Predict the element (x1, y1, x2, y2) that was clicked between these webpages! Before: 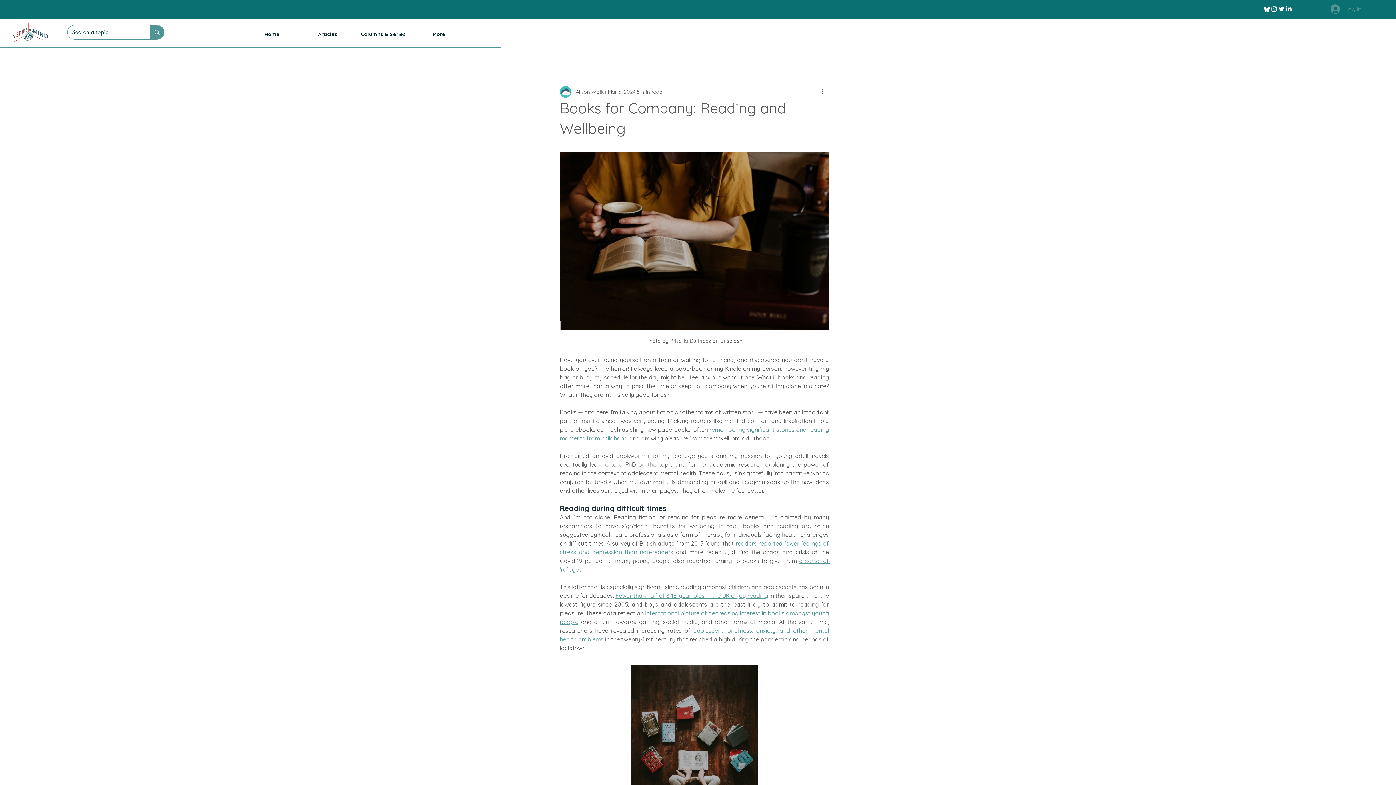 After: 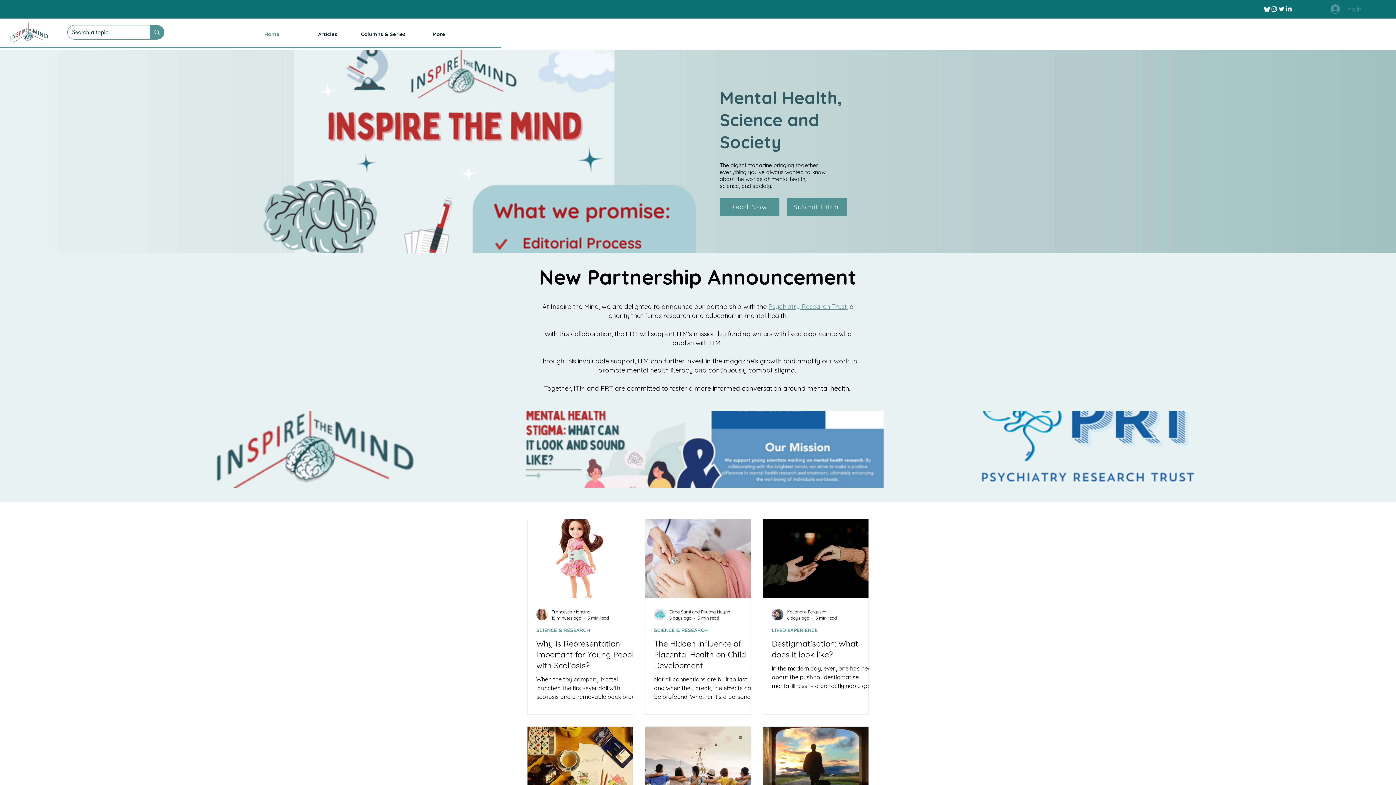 Action: bbox: (244, 30, 300, 38) label: Home